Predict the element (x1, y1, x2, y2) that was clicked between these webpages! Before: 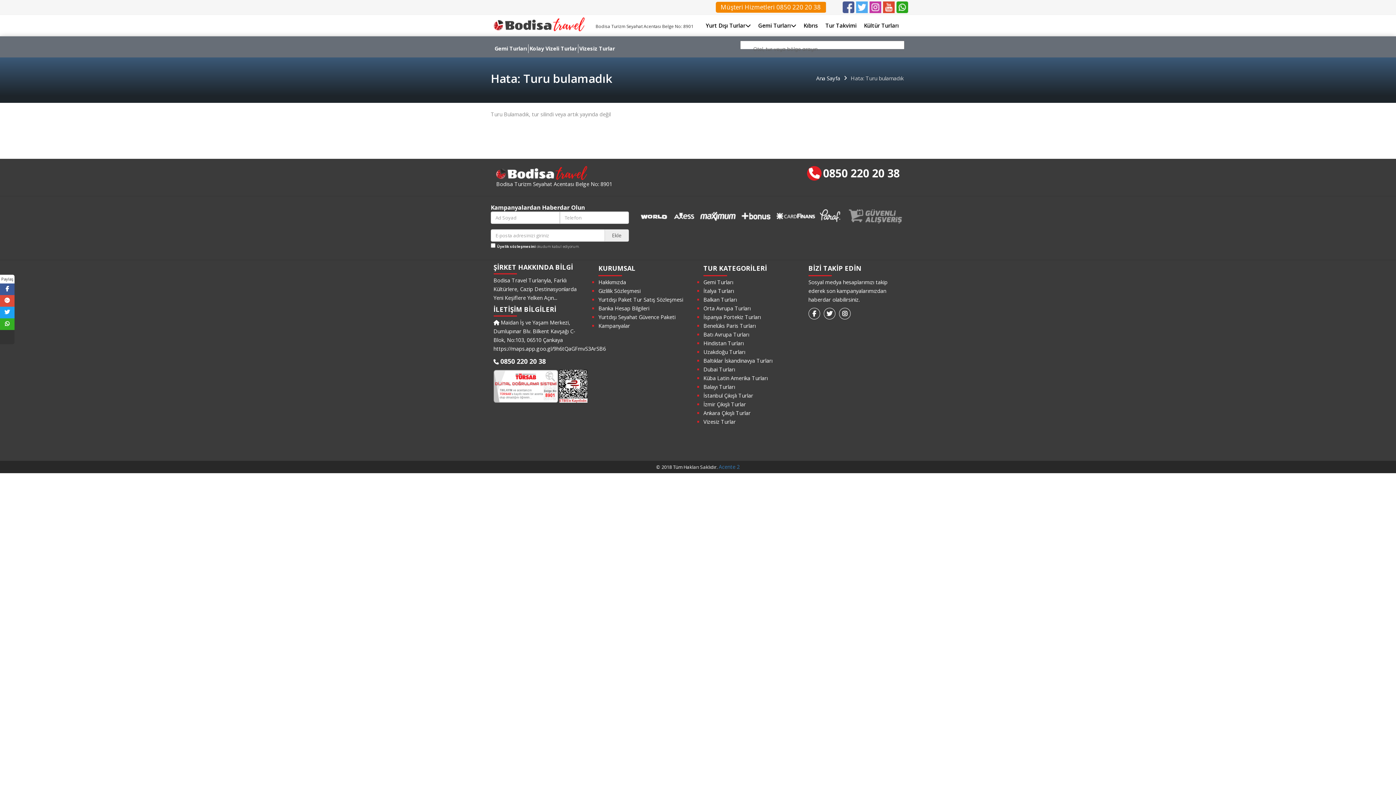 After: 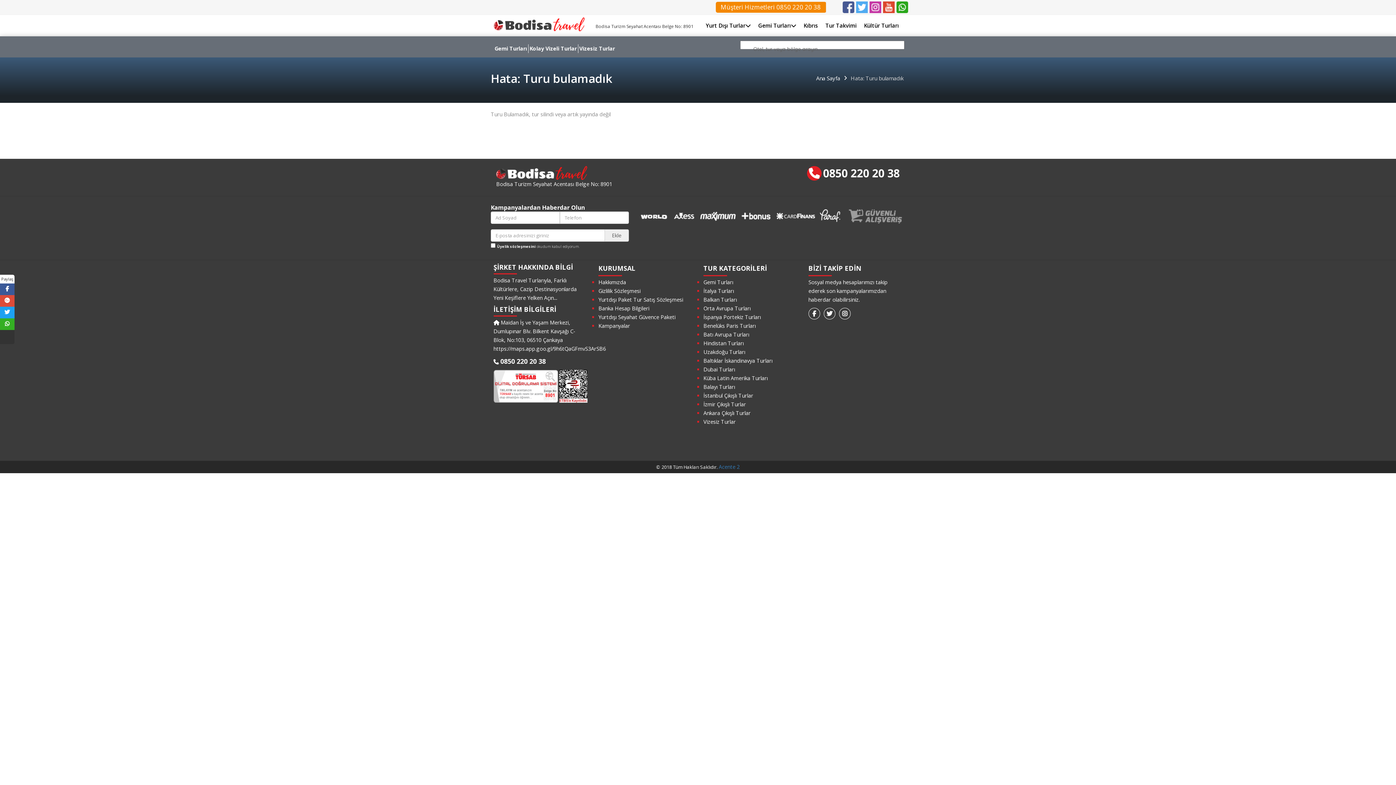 Action: label: Uzakdoğu Turları bbox: (703, 348, 745, 355)